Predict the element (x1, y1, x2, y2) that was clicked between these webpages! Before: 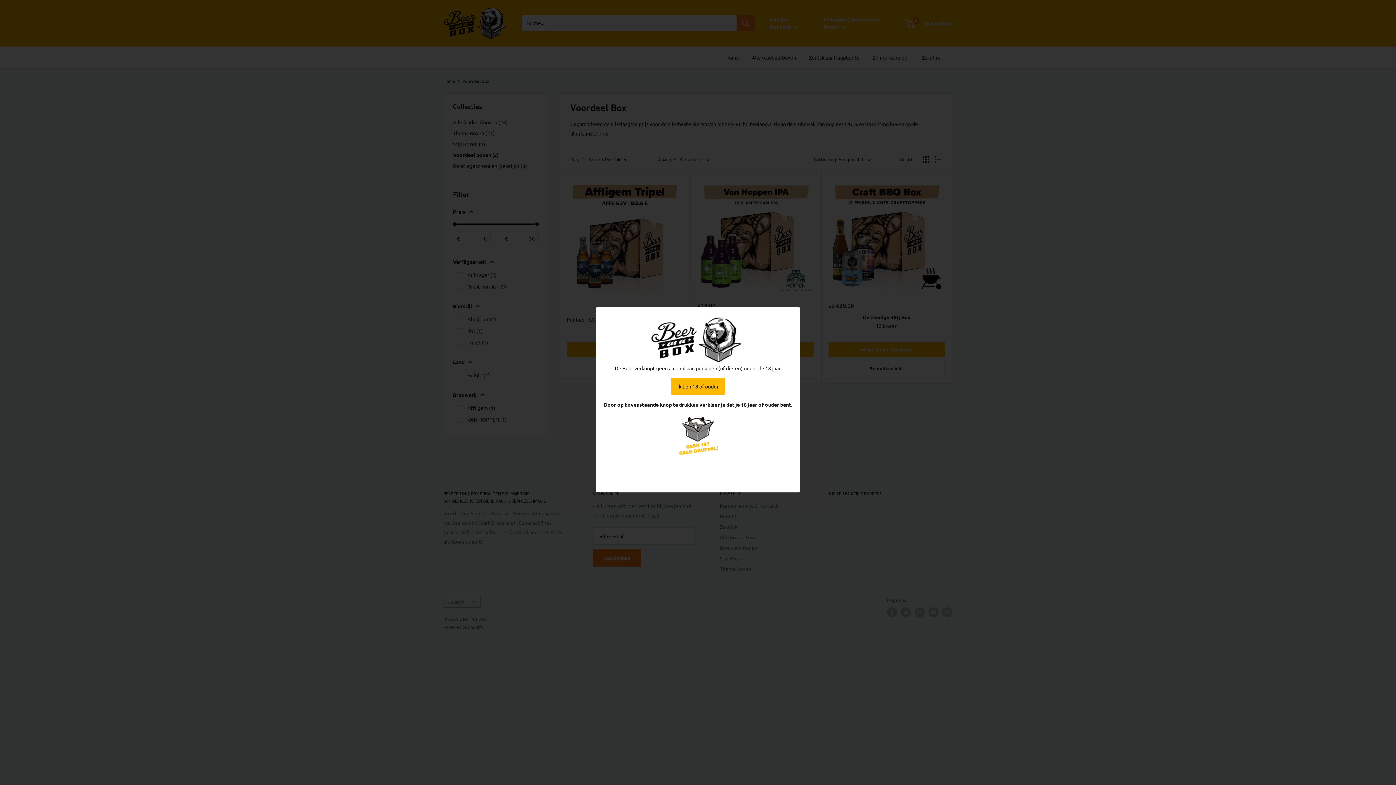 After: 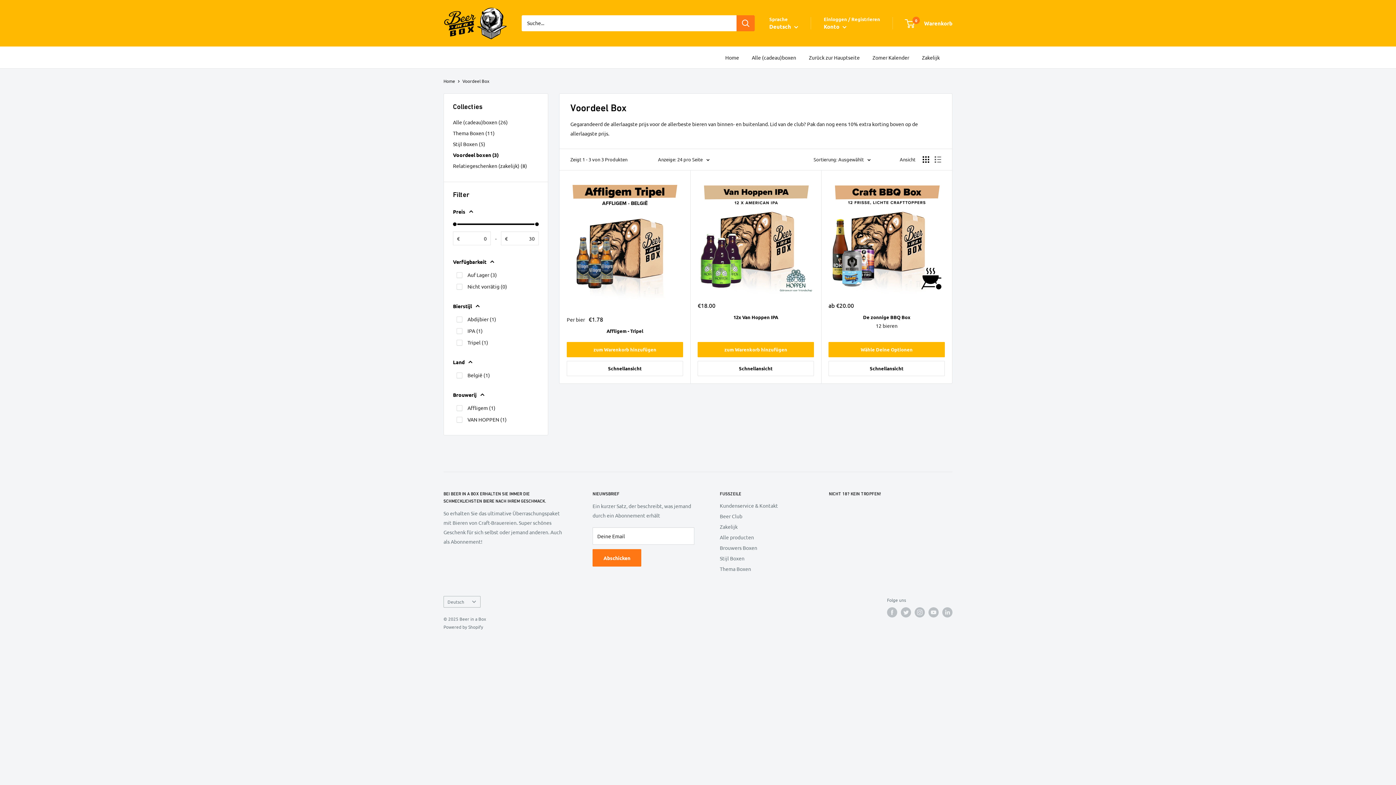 Action: label: Ik ben 18 of ouder bbox: (670, 378, 725, 394)